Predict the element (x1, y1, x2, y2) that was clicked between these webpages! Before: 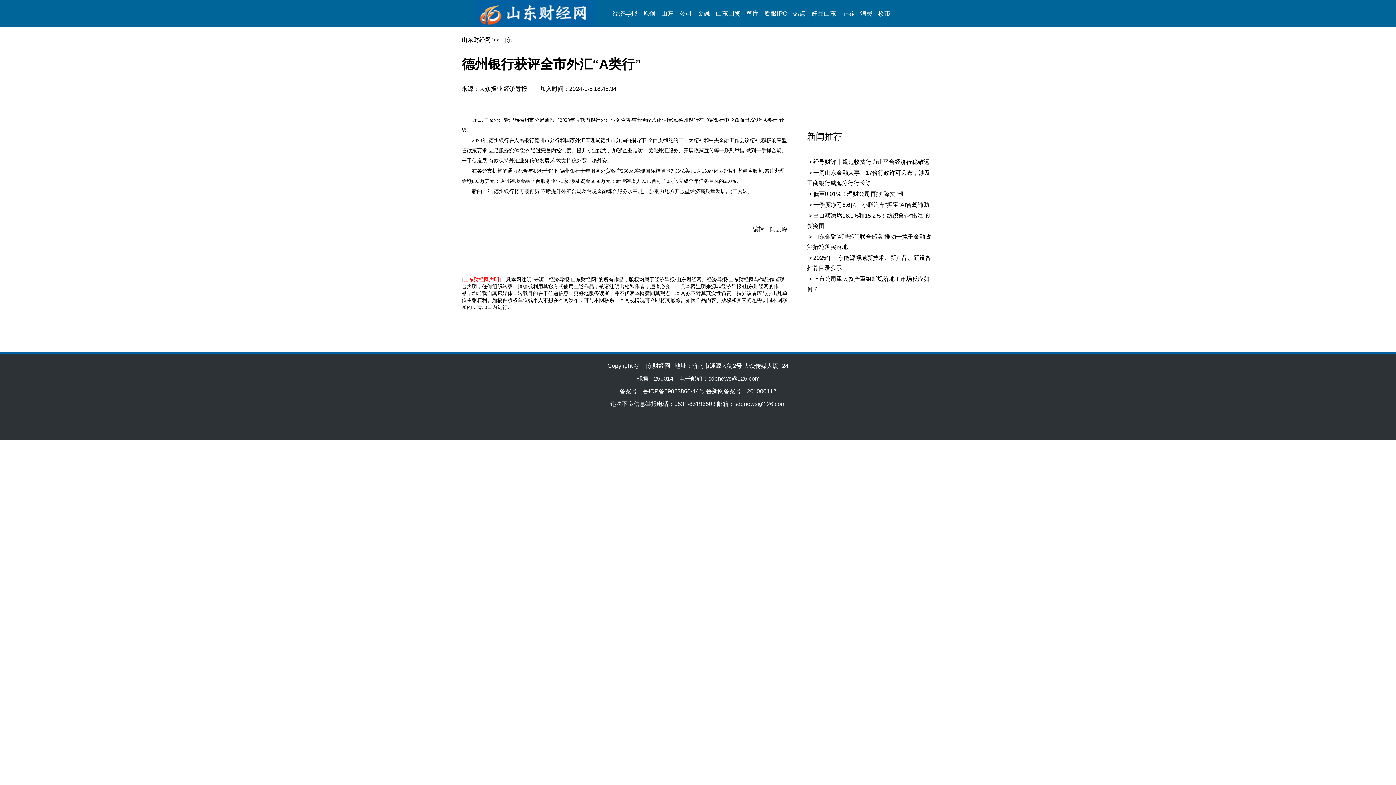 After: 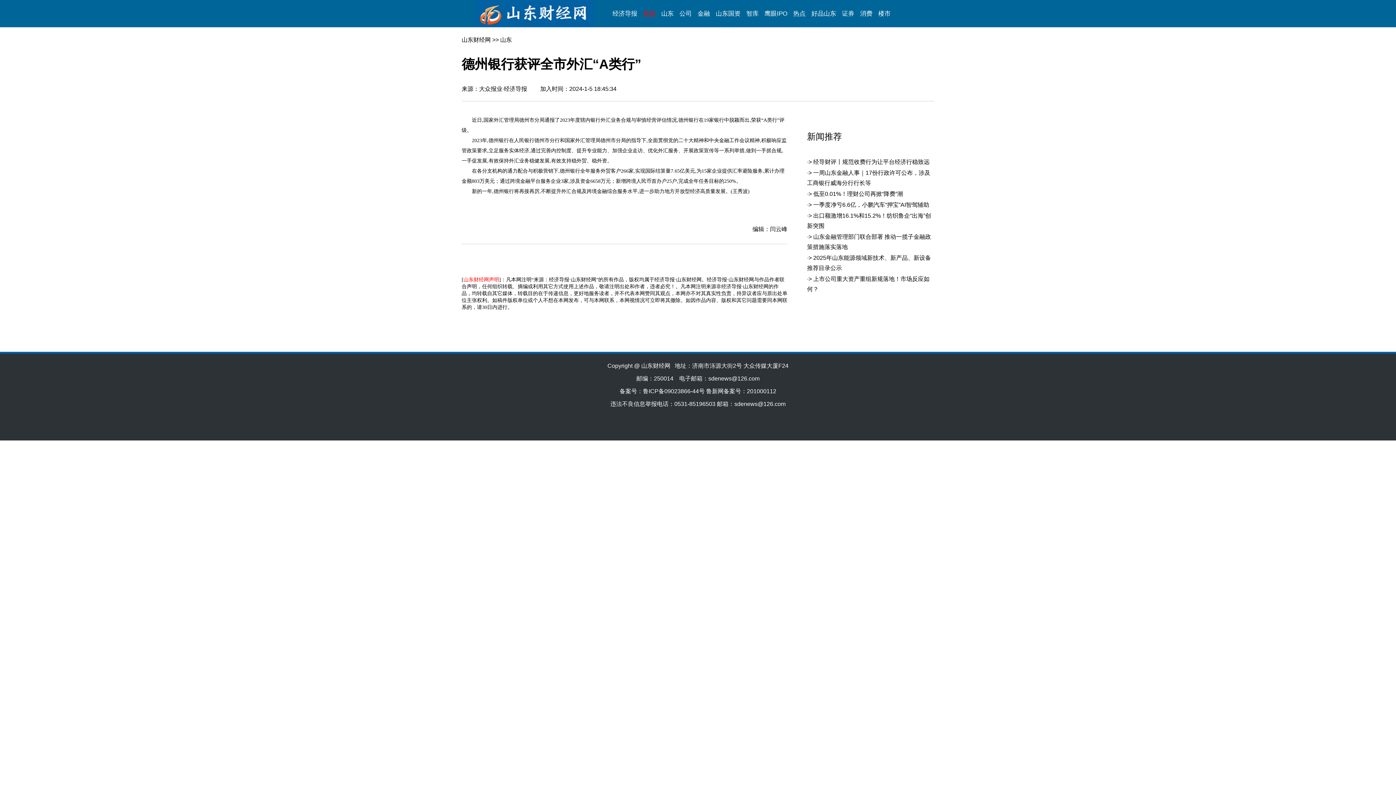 Action: label: 原创 bbox: (643, 10, 655, 17)